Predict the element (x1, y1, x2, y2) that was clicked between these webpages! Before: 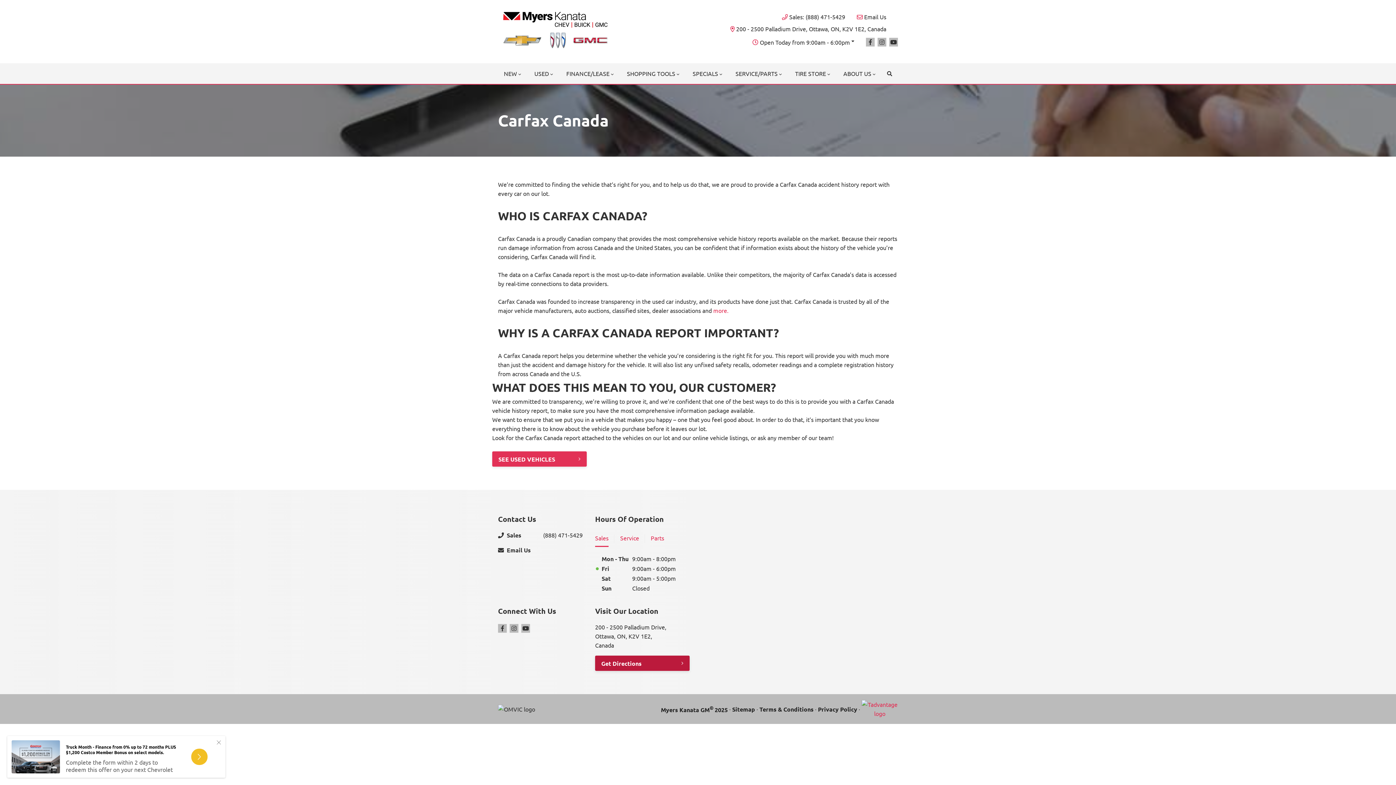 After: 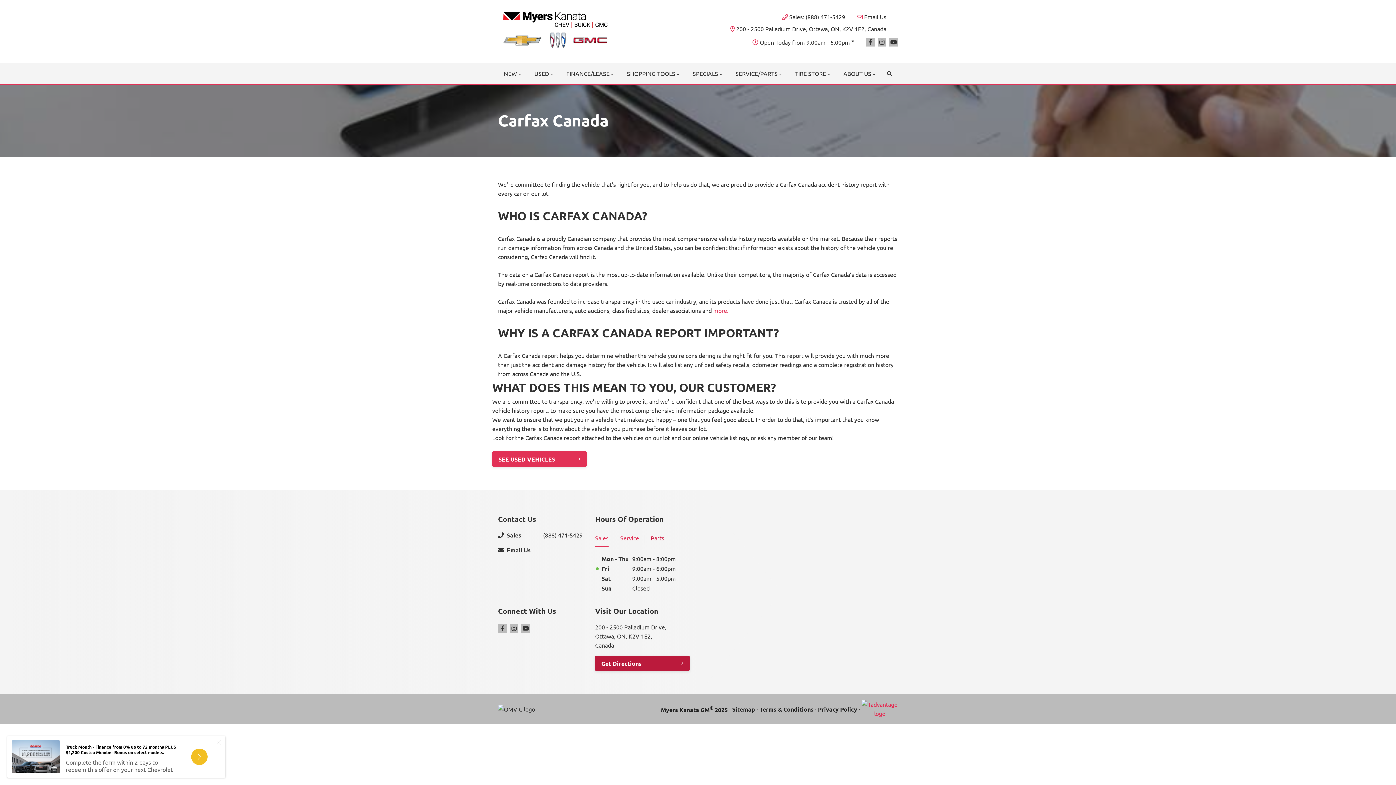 Action: label: Parts bbox: (650, 530, 664, 547)